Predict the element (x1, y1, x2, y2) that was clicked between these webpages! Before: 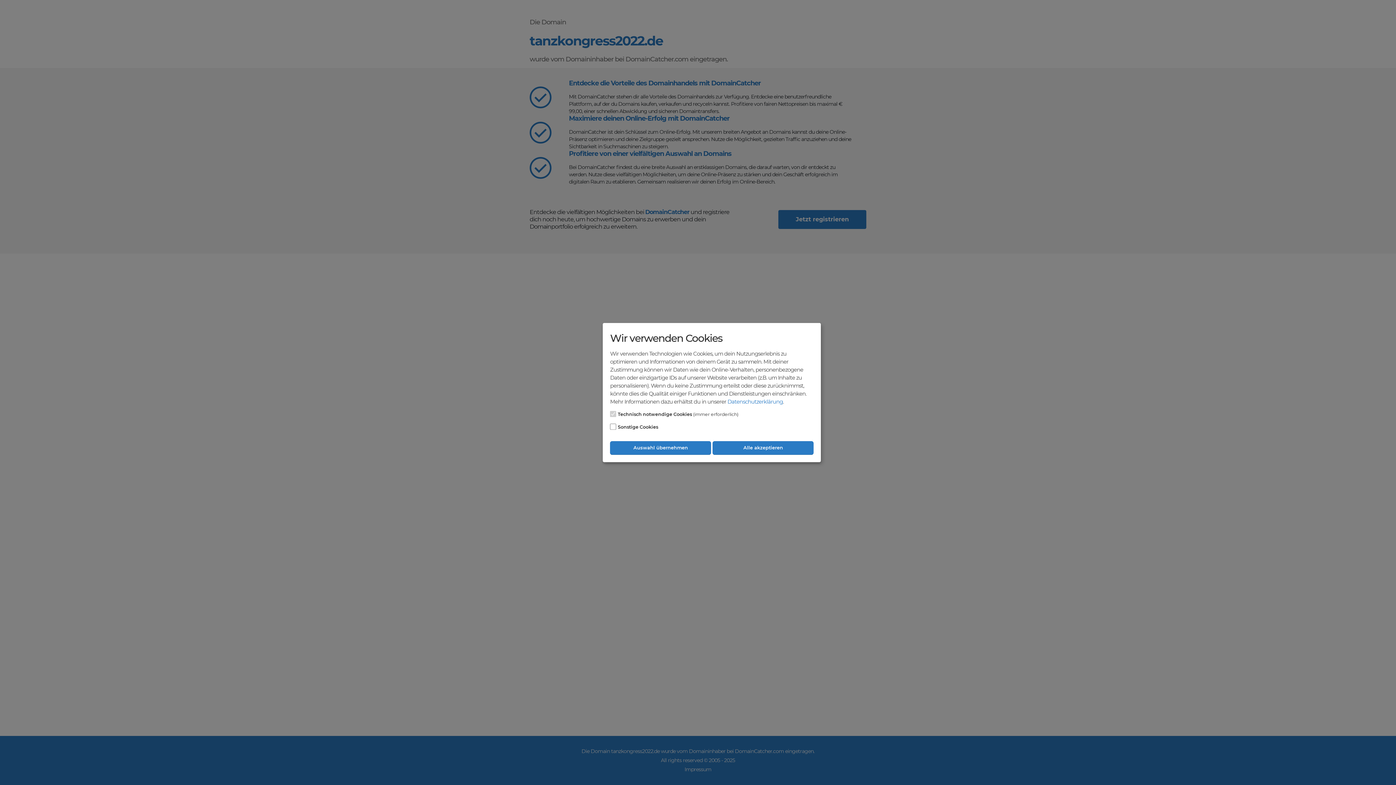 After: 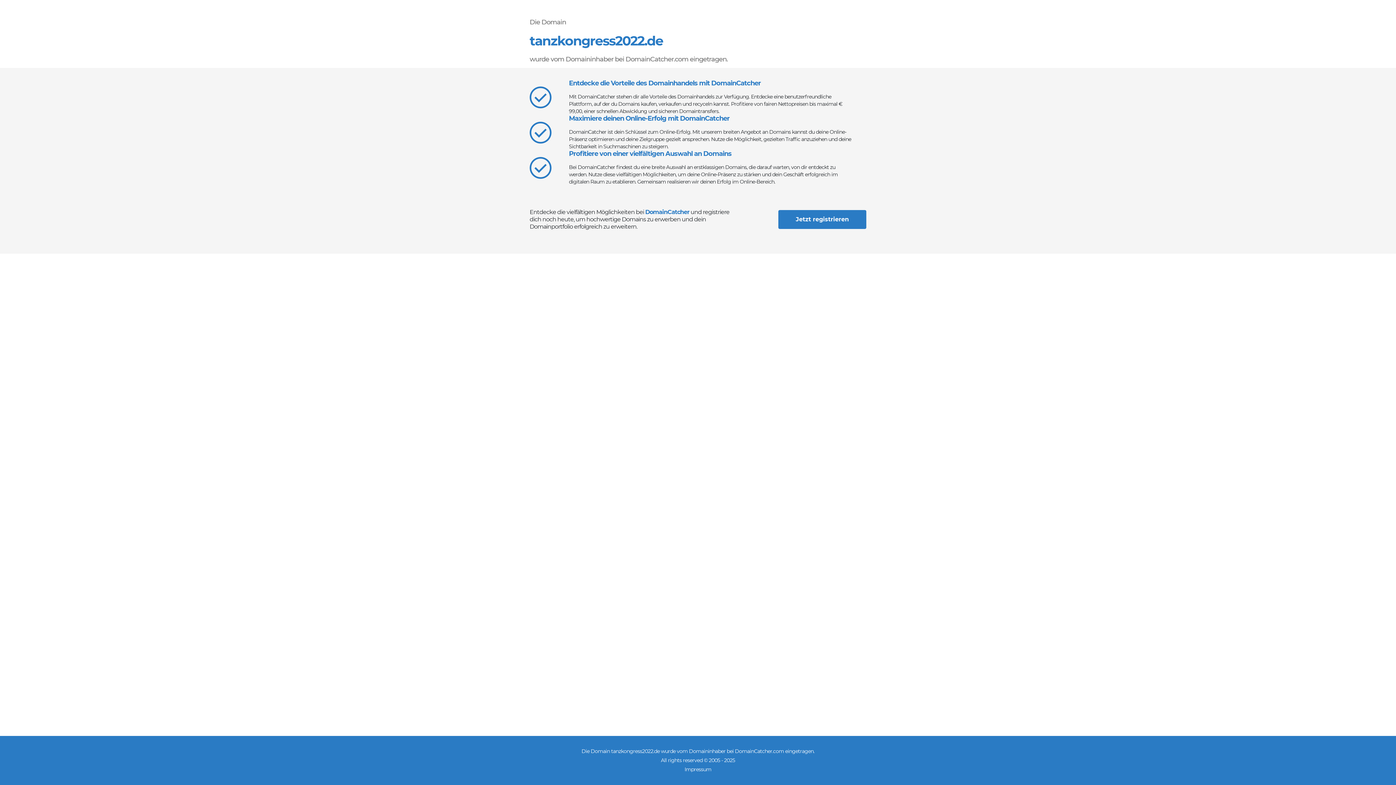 Action: label: Auswahl übernehmen bbox: (610, 441, 711, 455)